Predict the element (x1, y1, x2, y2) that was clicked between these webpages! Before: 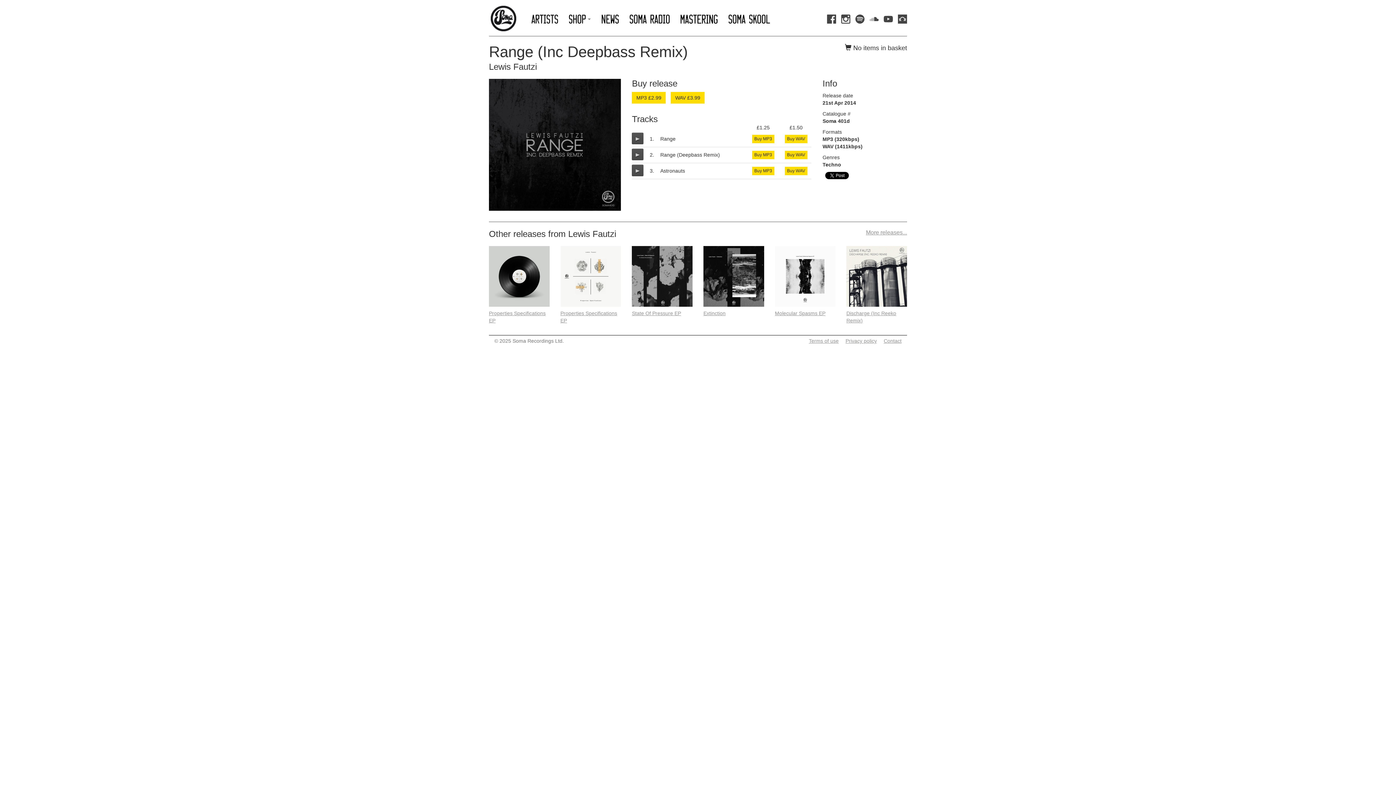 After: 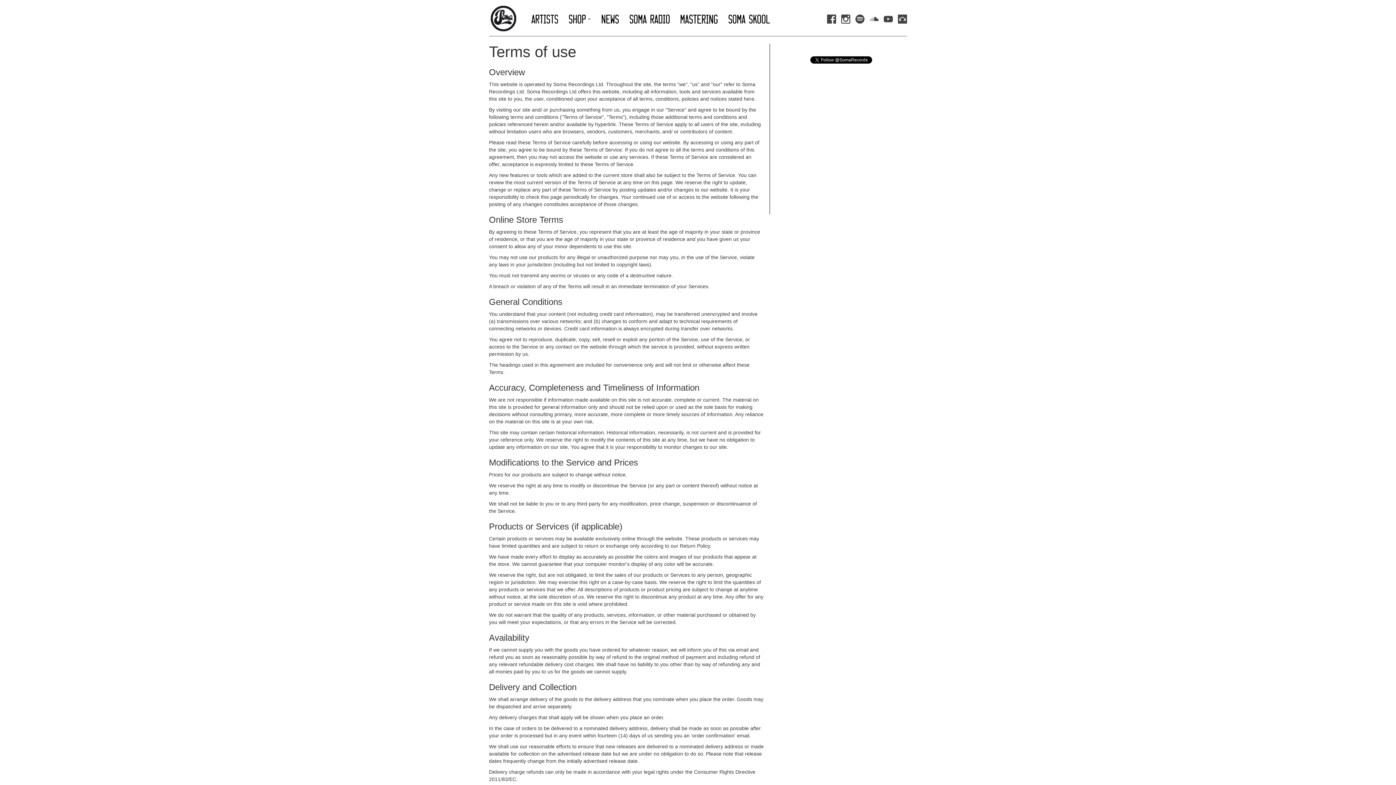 Action: bbox: (809, 338, 838, 343) label: Terms of use